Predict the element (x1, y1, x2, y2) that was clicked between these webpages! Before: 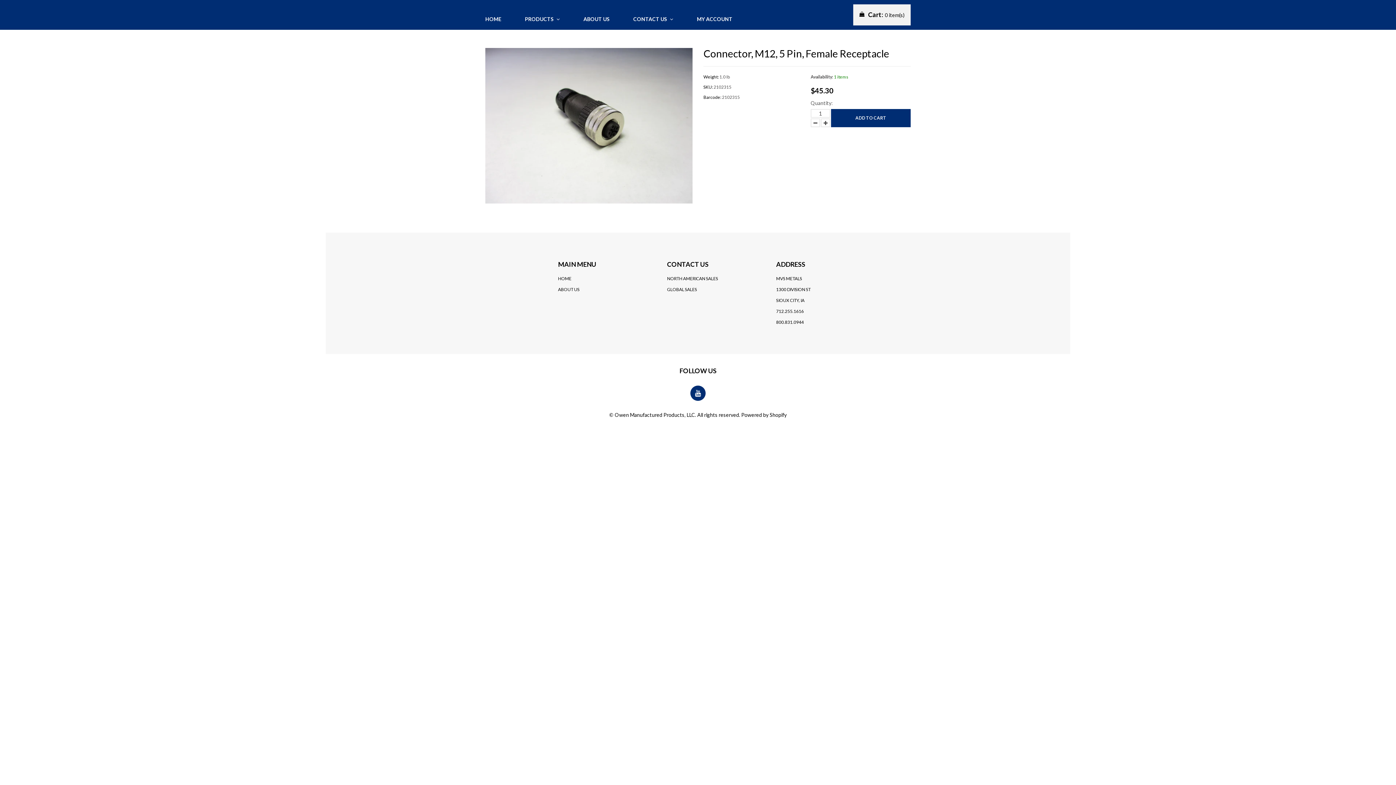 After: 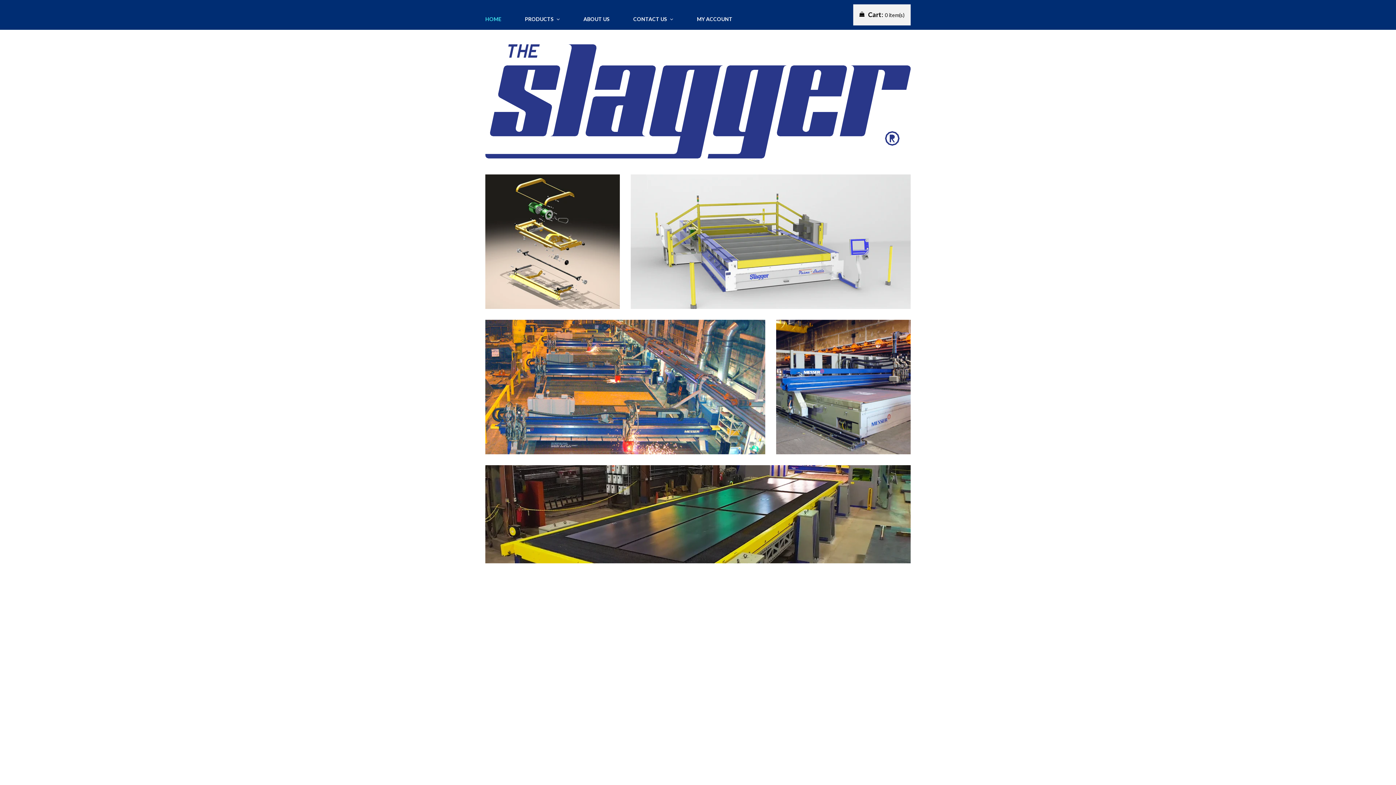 Action: bbox: (558, 276, 571, 281) label: HOME